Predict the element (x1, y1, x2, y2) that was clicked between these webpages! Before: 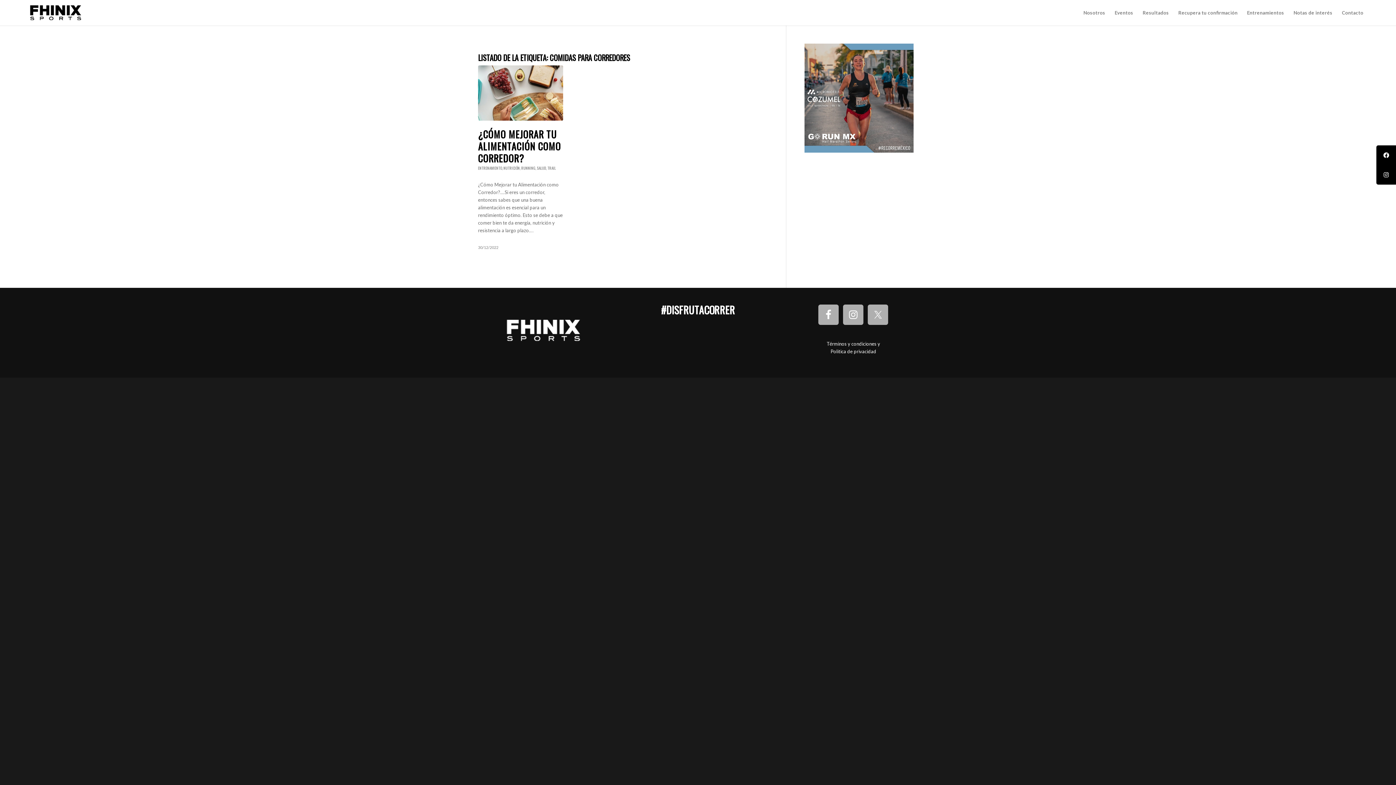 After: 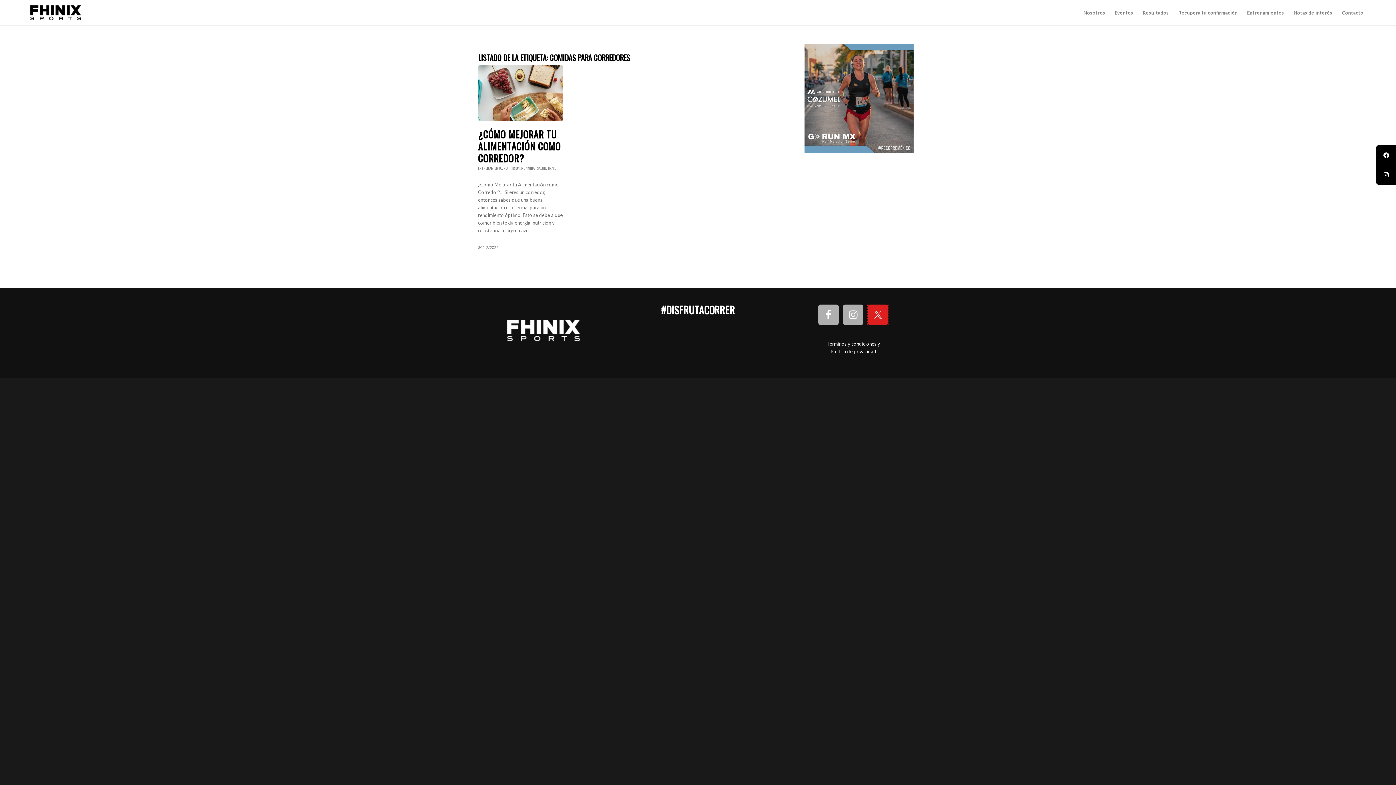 Action: bbox: (868, 304, 888, 324)